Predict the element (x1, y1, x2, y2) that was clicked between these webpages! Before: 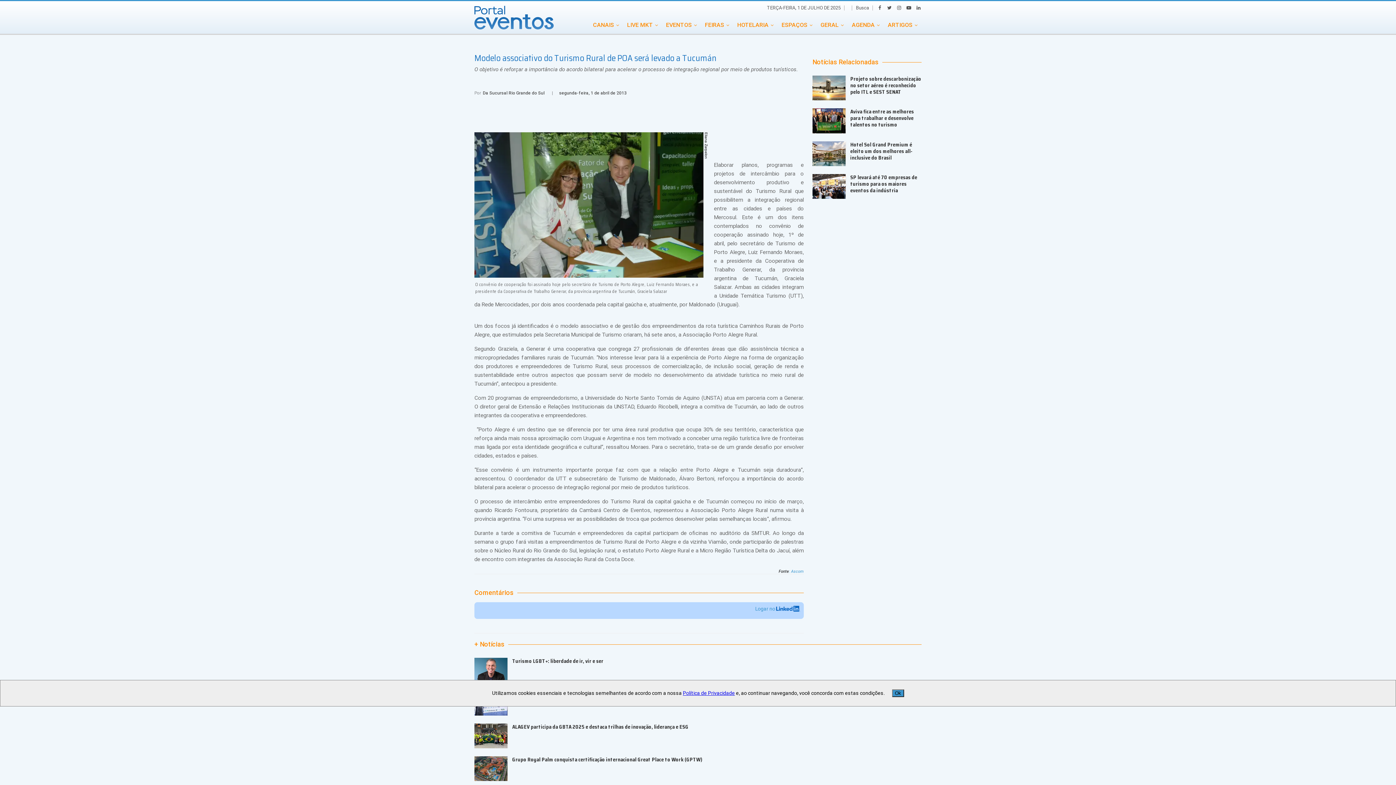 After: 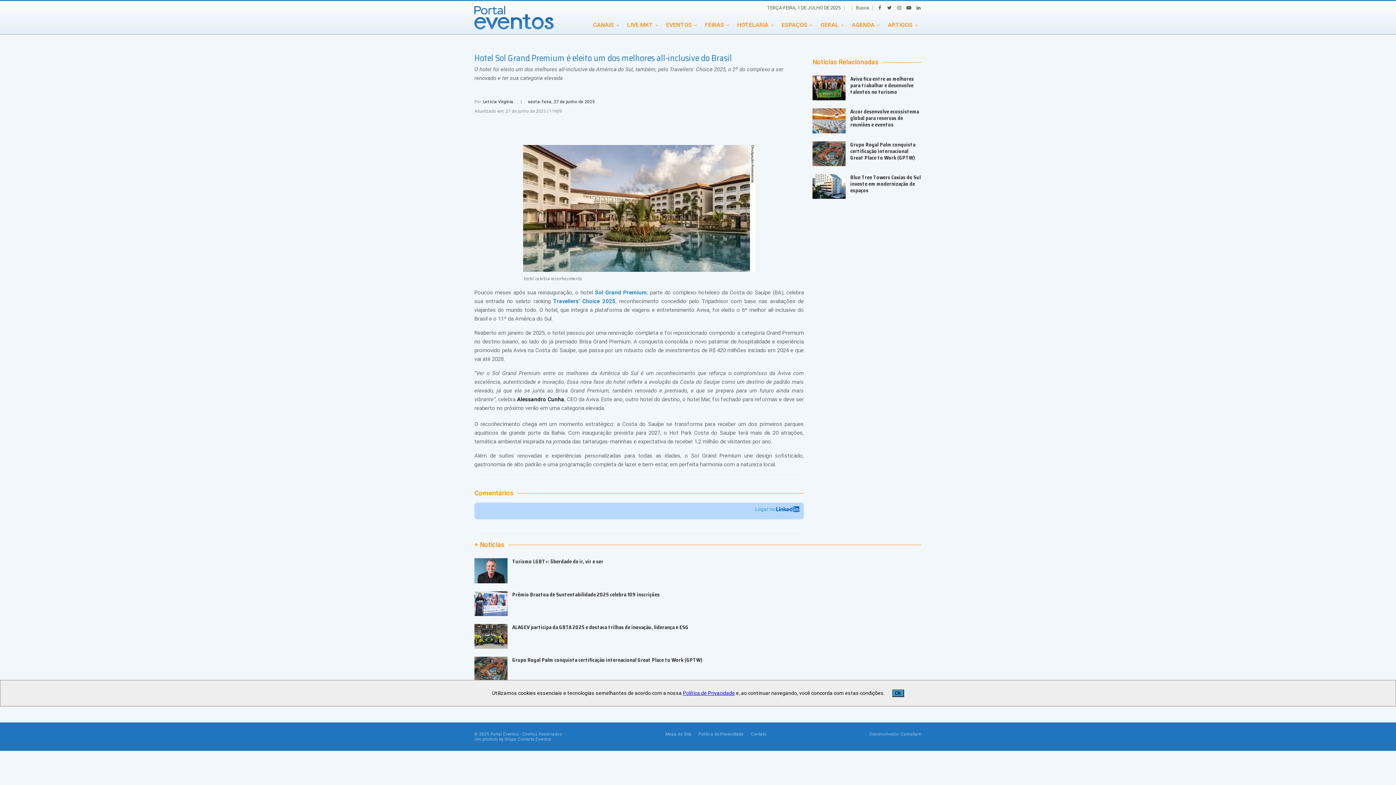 Action: bbox: (812, 141, 921, 166) label: Hotel Sol Grand Premium é eleito um dos melhores all-inclusive do Brasil